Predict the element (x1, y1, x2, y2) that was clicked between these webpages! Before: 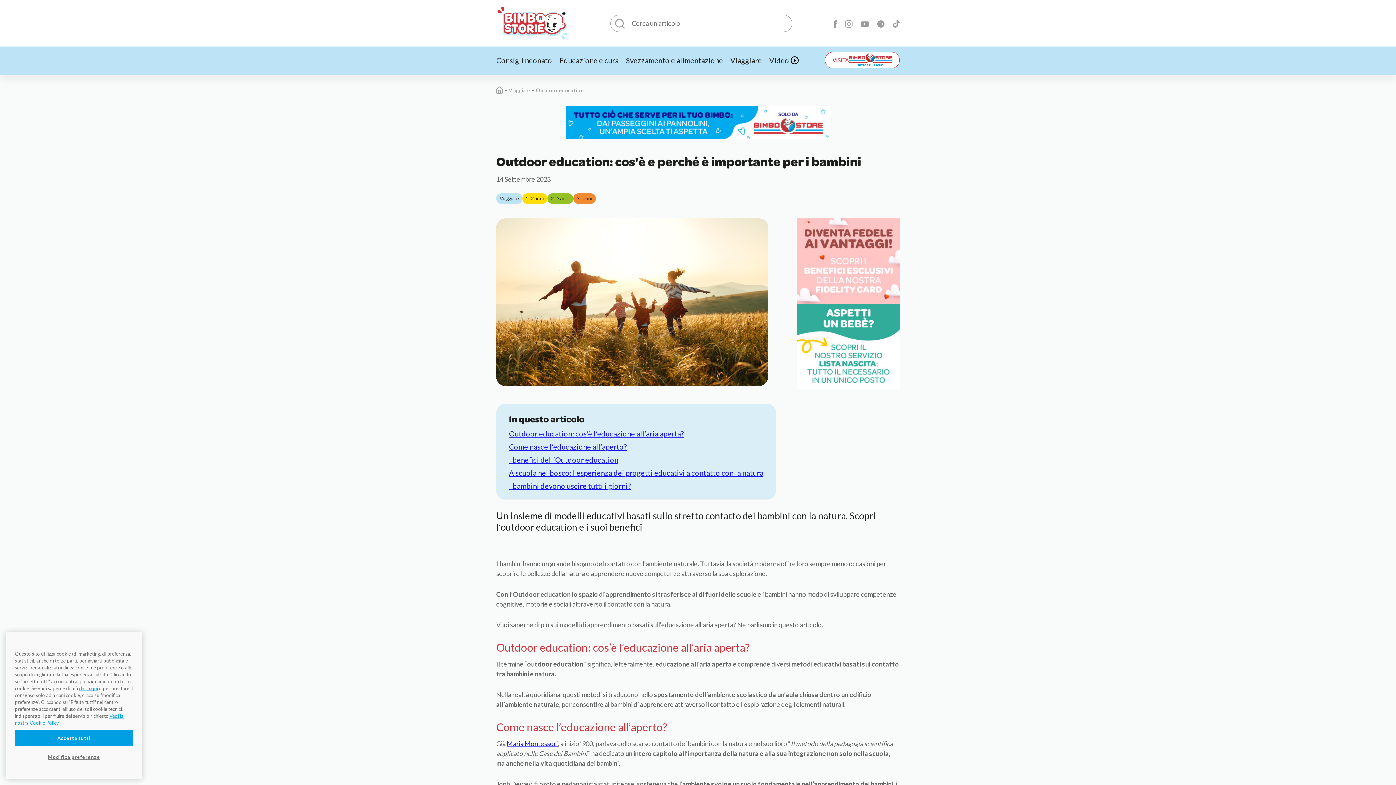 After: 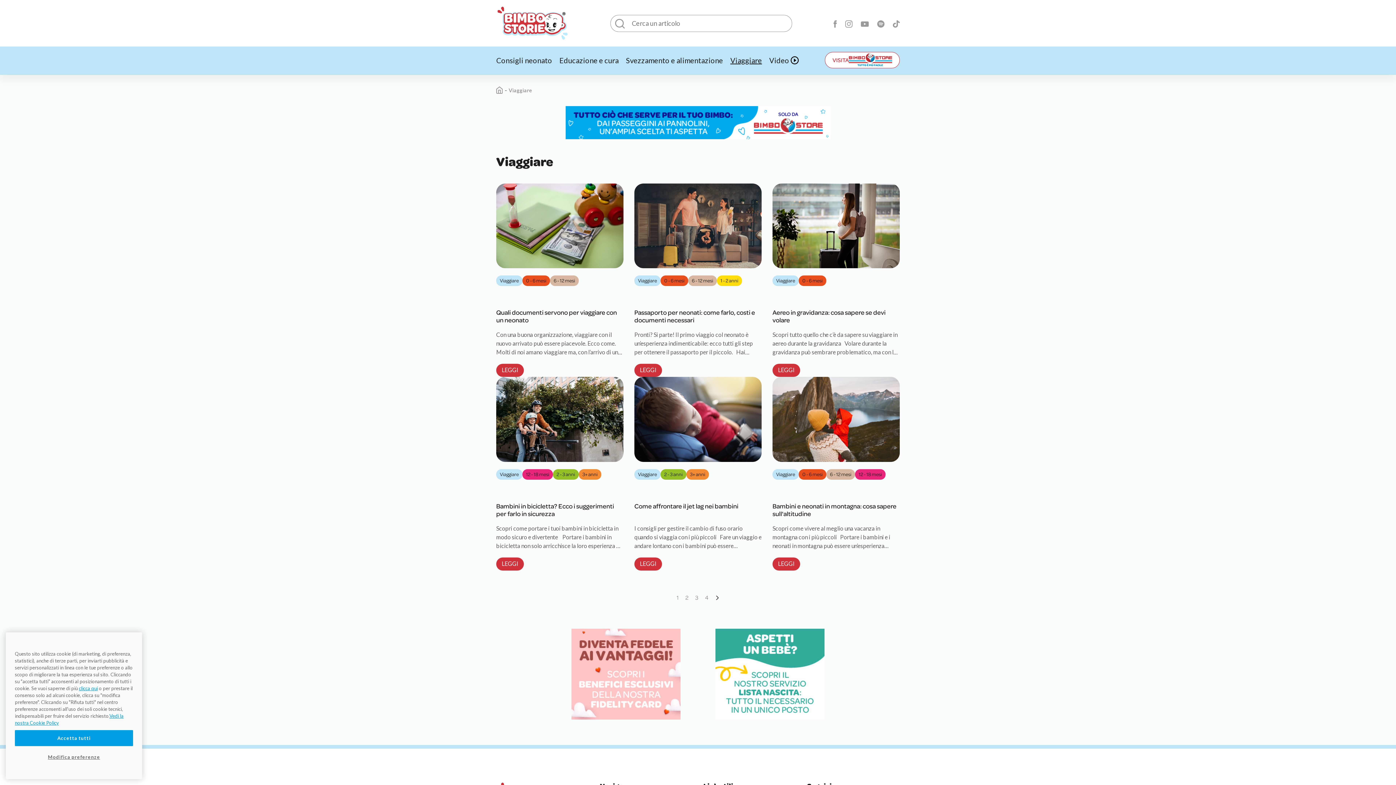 Action: label: Viaggiare bbox: (496, 193, 522, 204)